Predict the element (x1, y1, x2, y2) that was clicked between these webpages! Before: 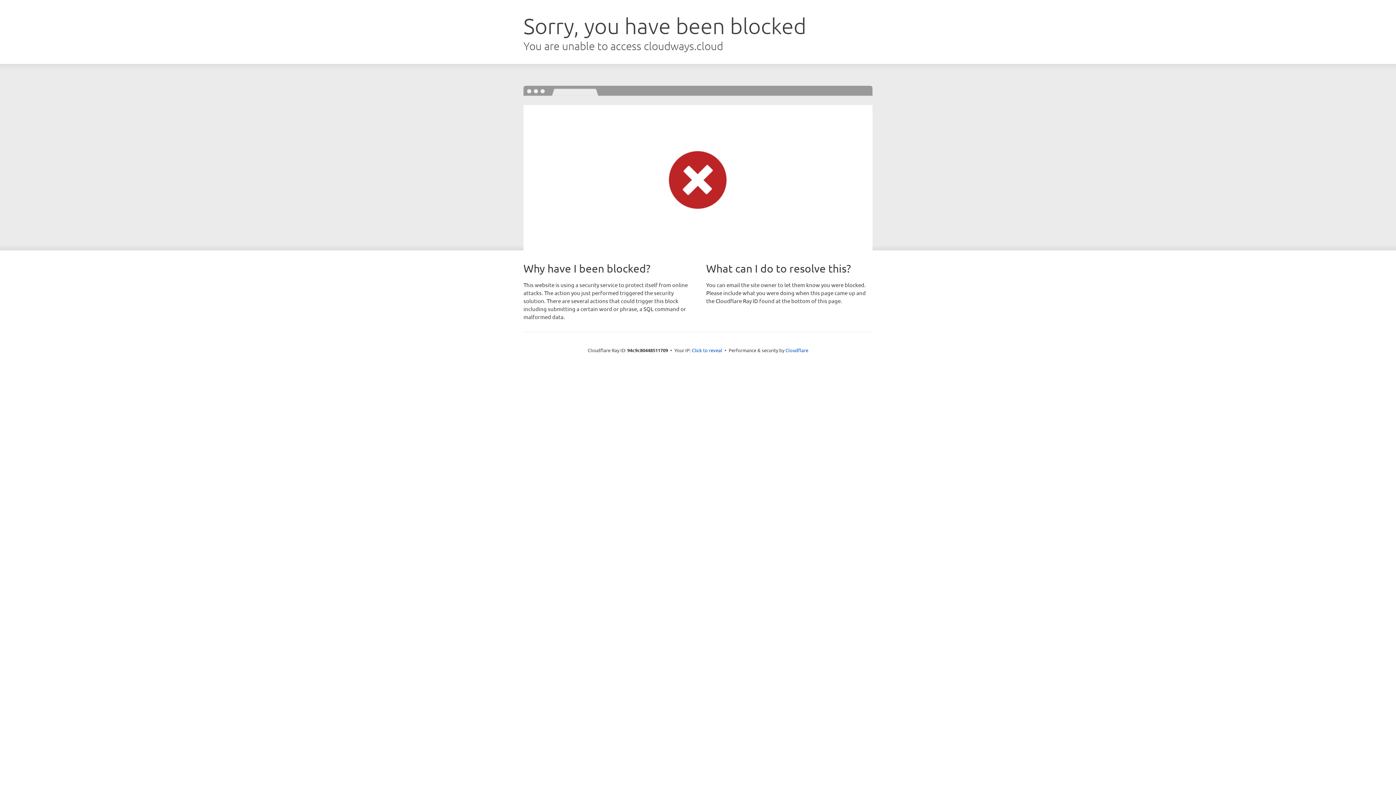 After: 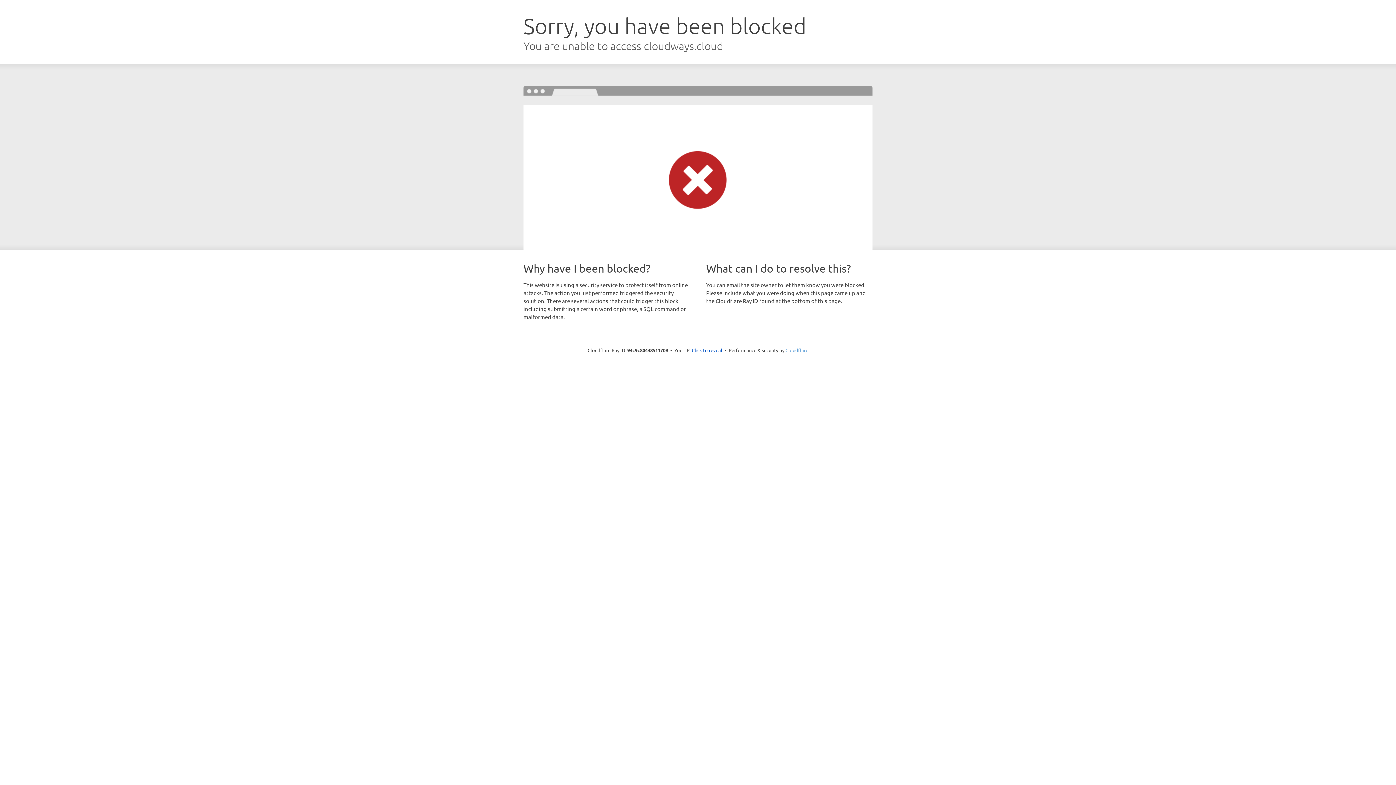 Action: label: Cloudflare bbox: (785, 347, 808, 353)